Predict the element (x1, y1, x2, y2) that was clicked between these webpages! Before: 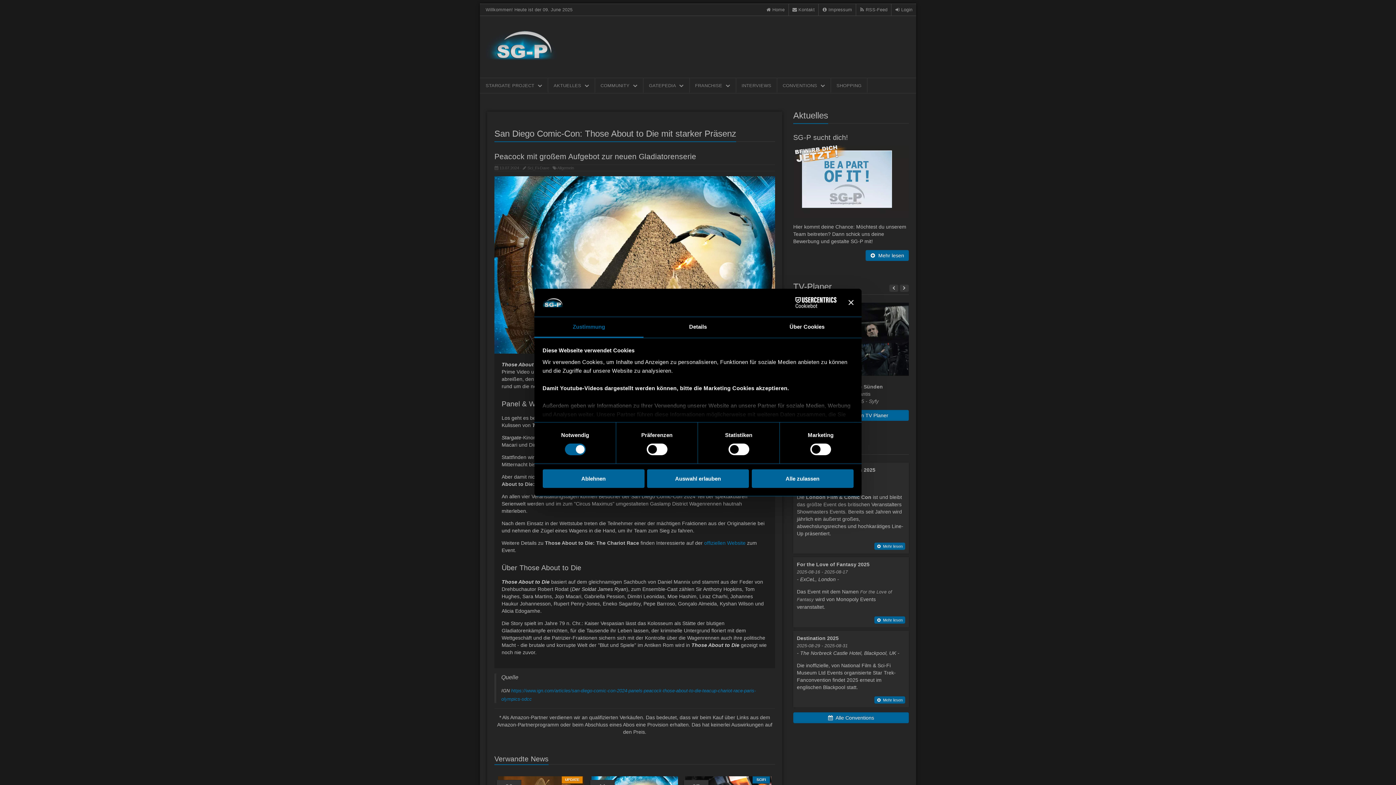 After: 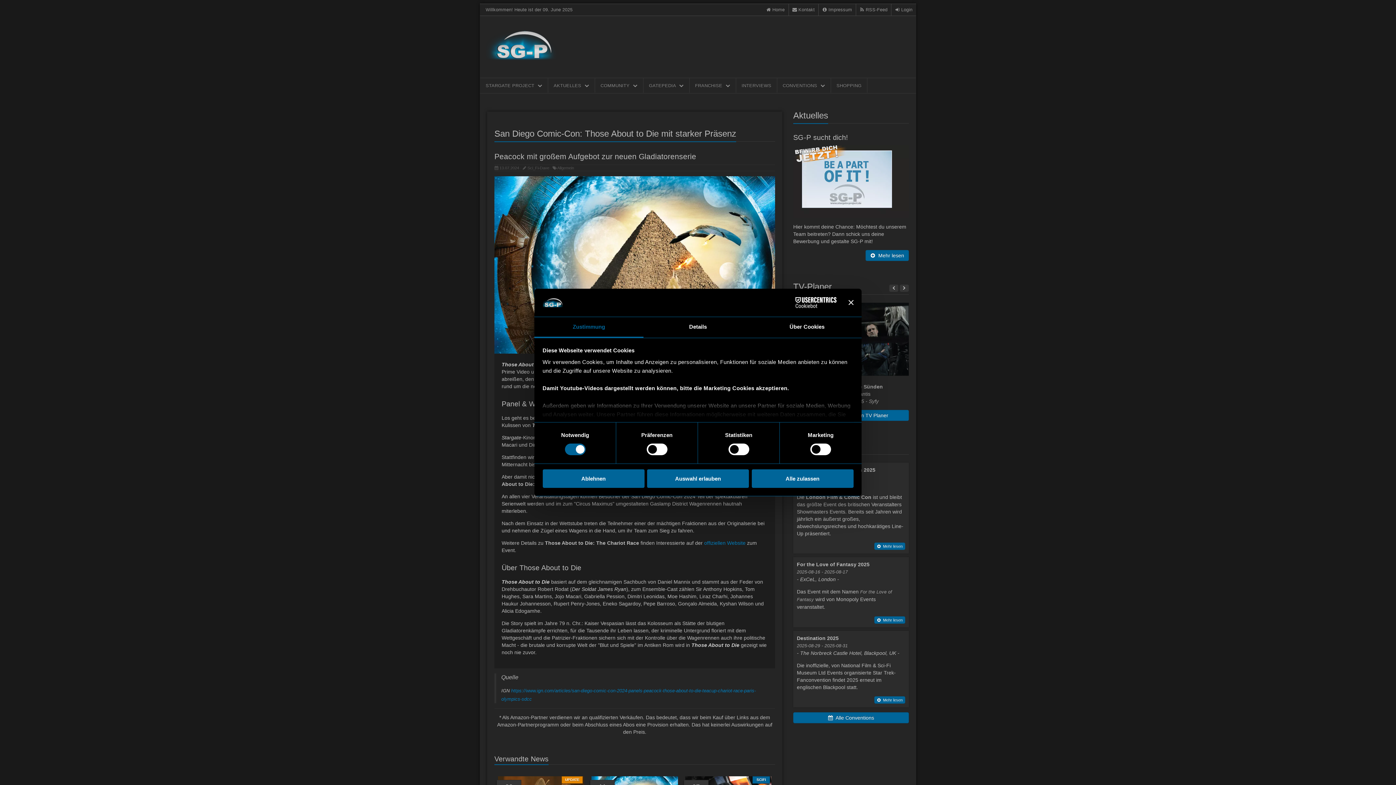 Action: bbox: (773, 297, 836, 308) label: Cookiebot - opens in a new window